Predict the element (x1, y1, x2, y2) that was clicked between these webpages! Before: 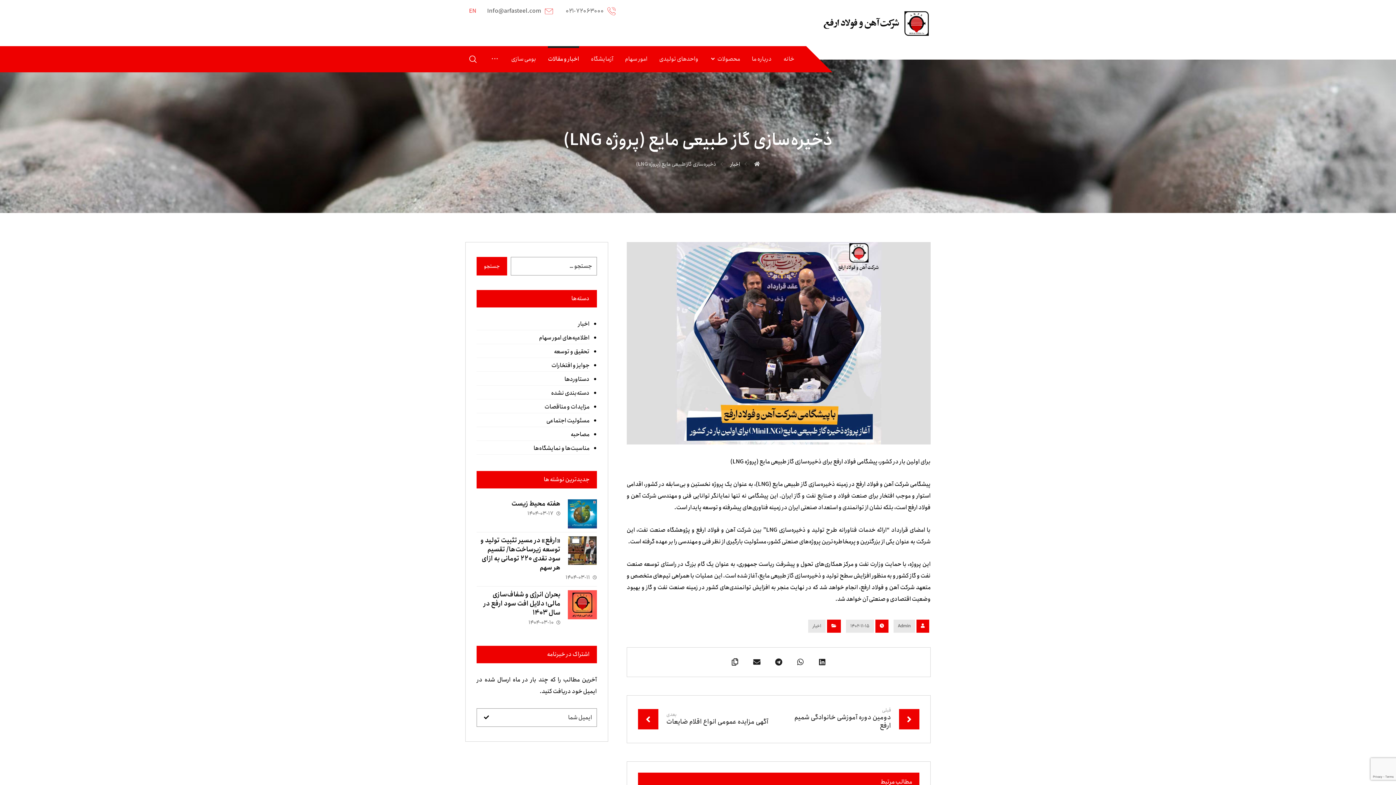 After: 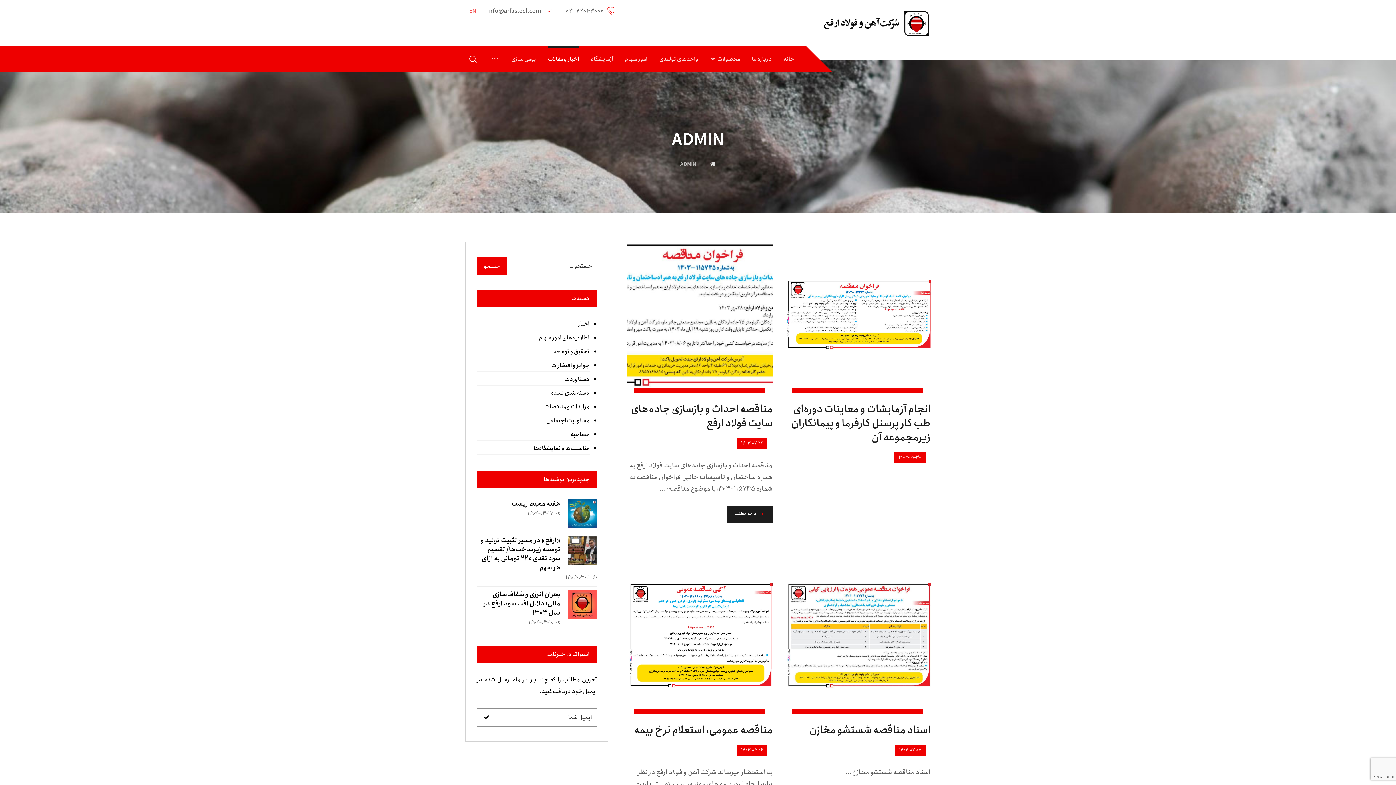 Action: label: Admin bbox: (893, 620, 915, 633)